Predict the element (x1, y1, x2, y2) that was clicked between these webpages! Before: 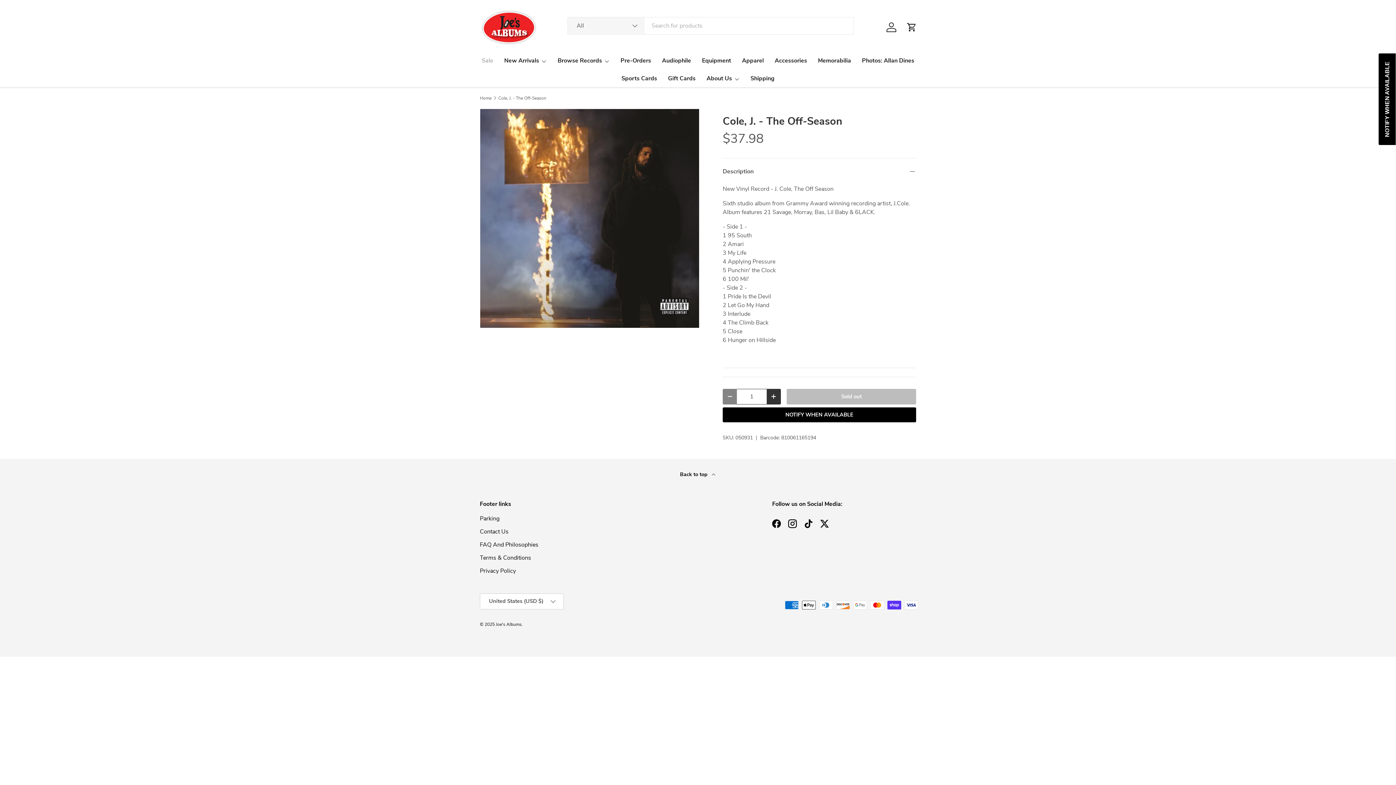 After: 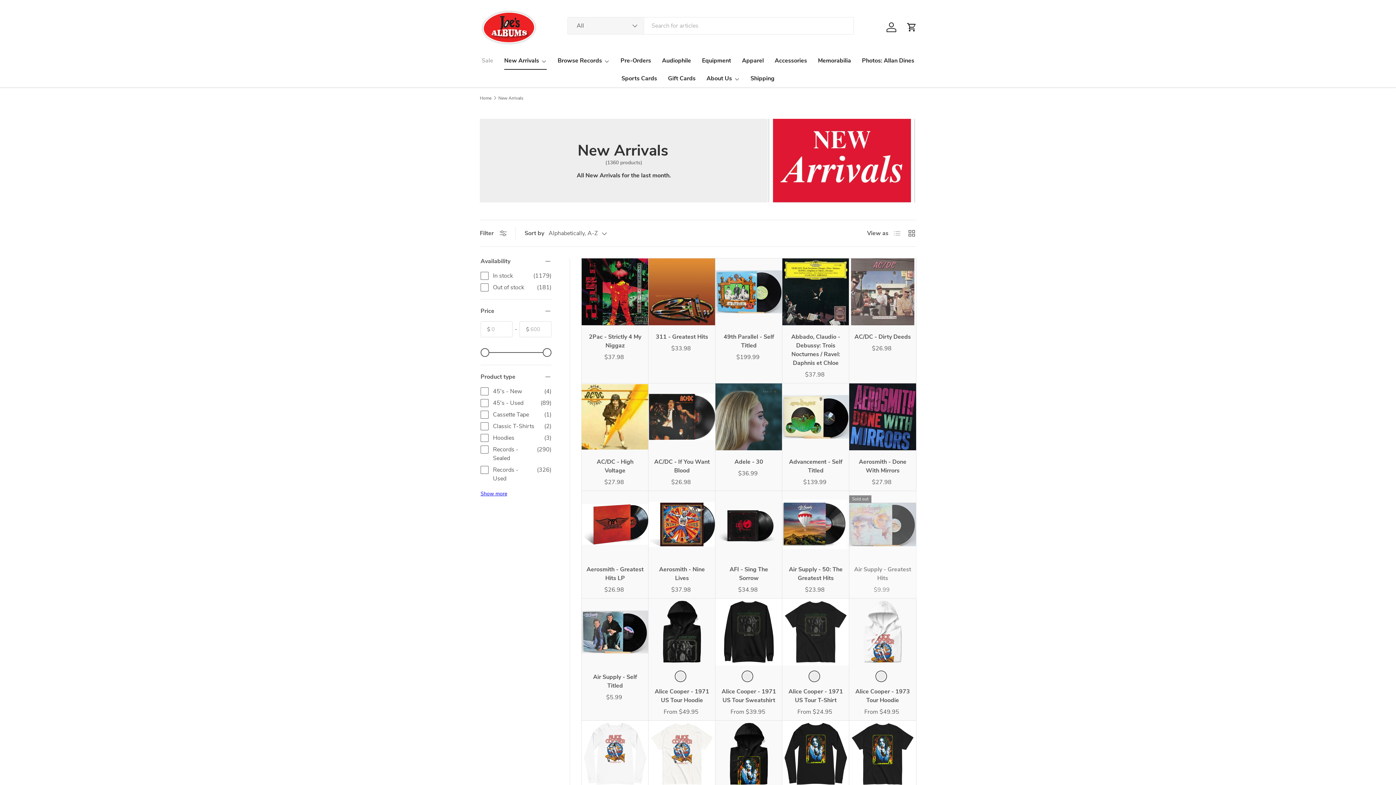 Action: bbox: (504, 51, 546, 69) label: New Arrivals